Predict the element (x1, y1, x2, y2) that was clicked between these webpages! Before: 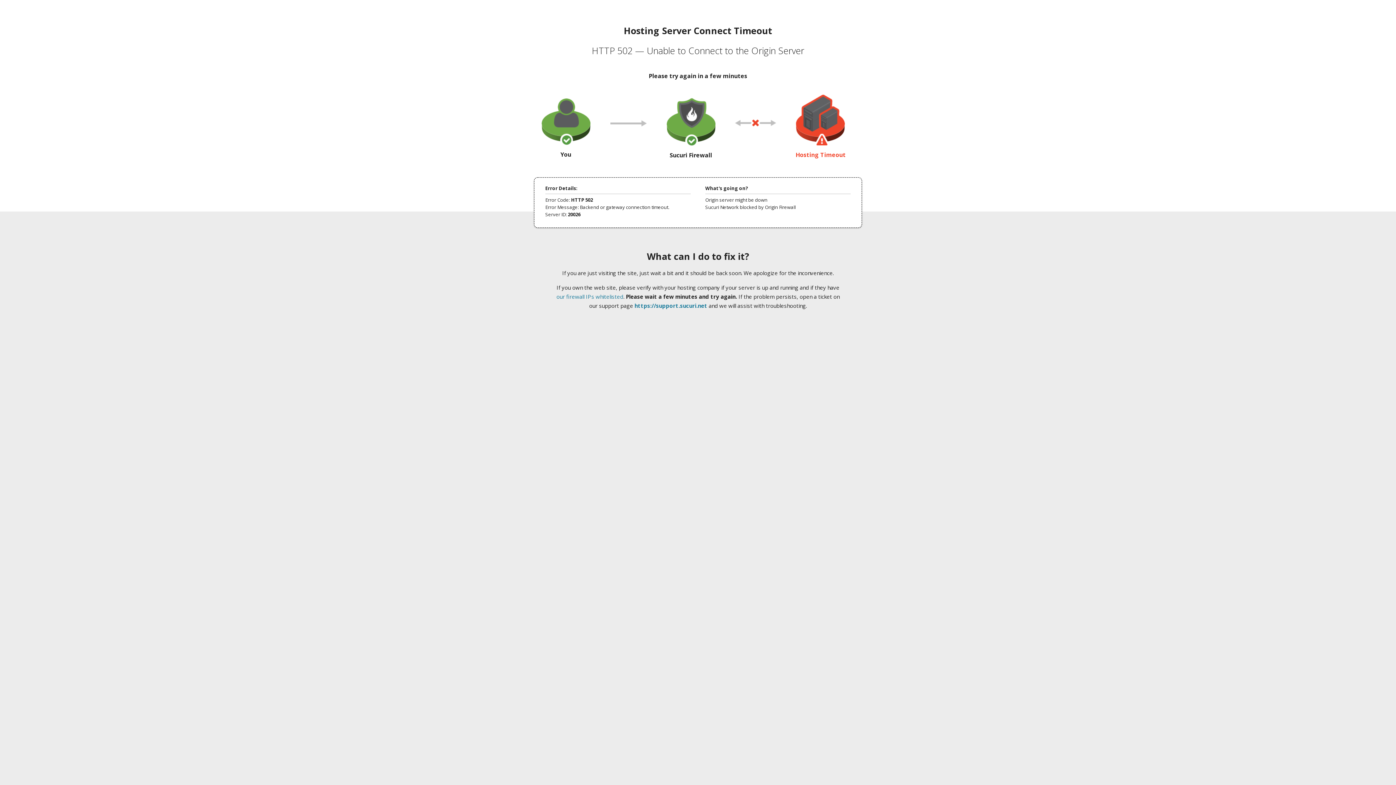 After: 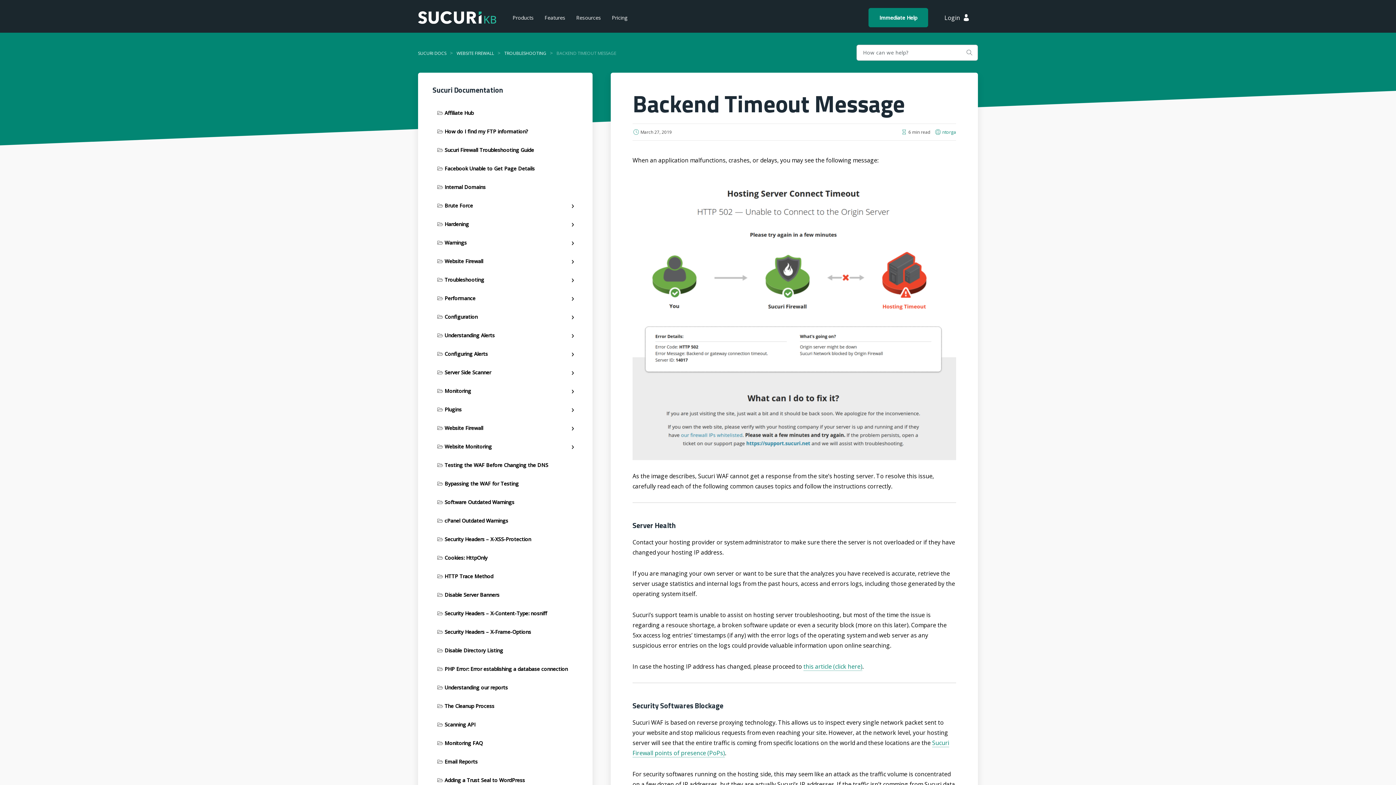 Action: label: our firewall IPs whitelisted bbox: (556, 293, 623, 300)